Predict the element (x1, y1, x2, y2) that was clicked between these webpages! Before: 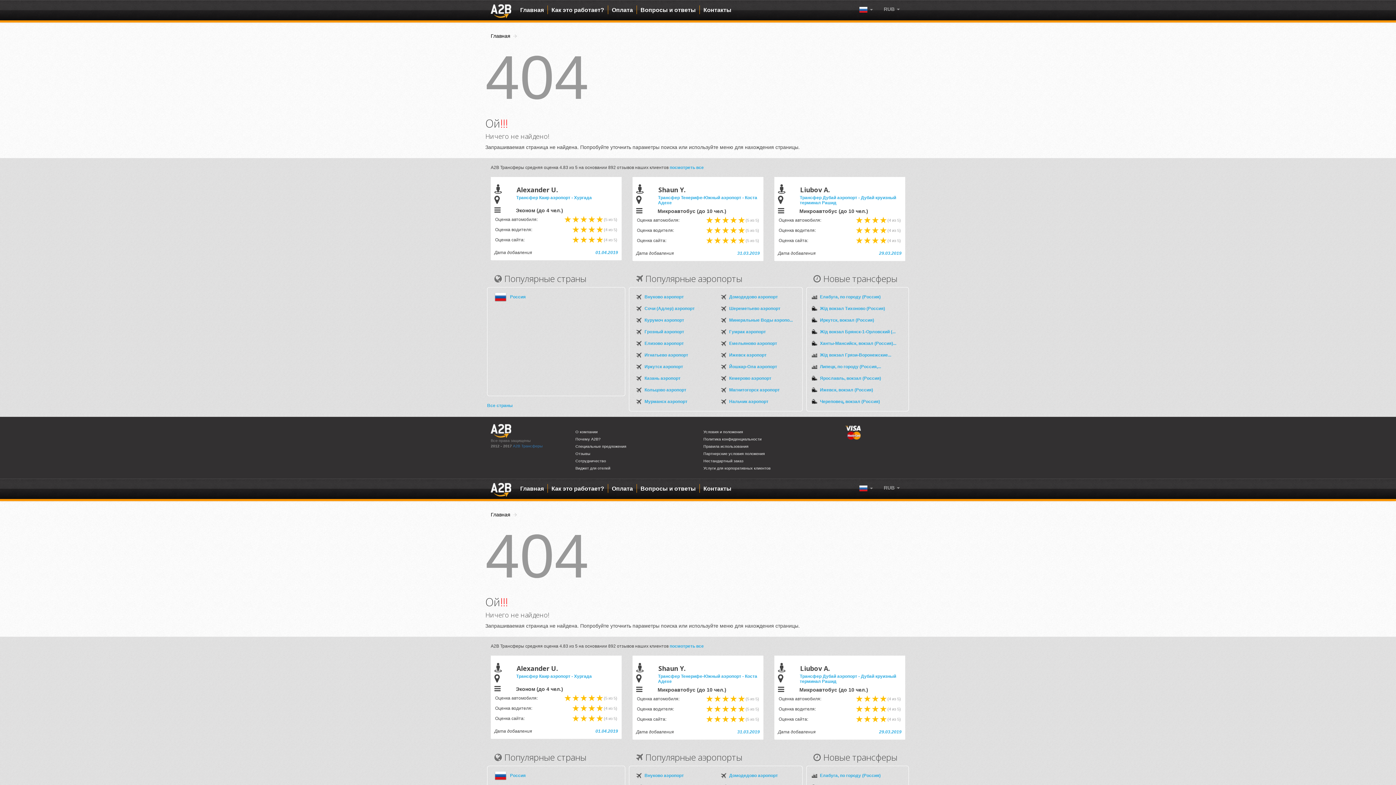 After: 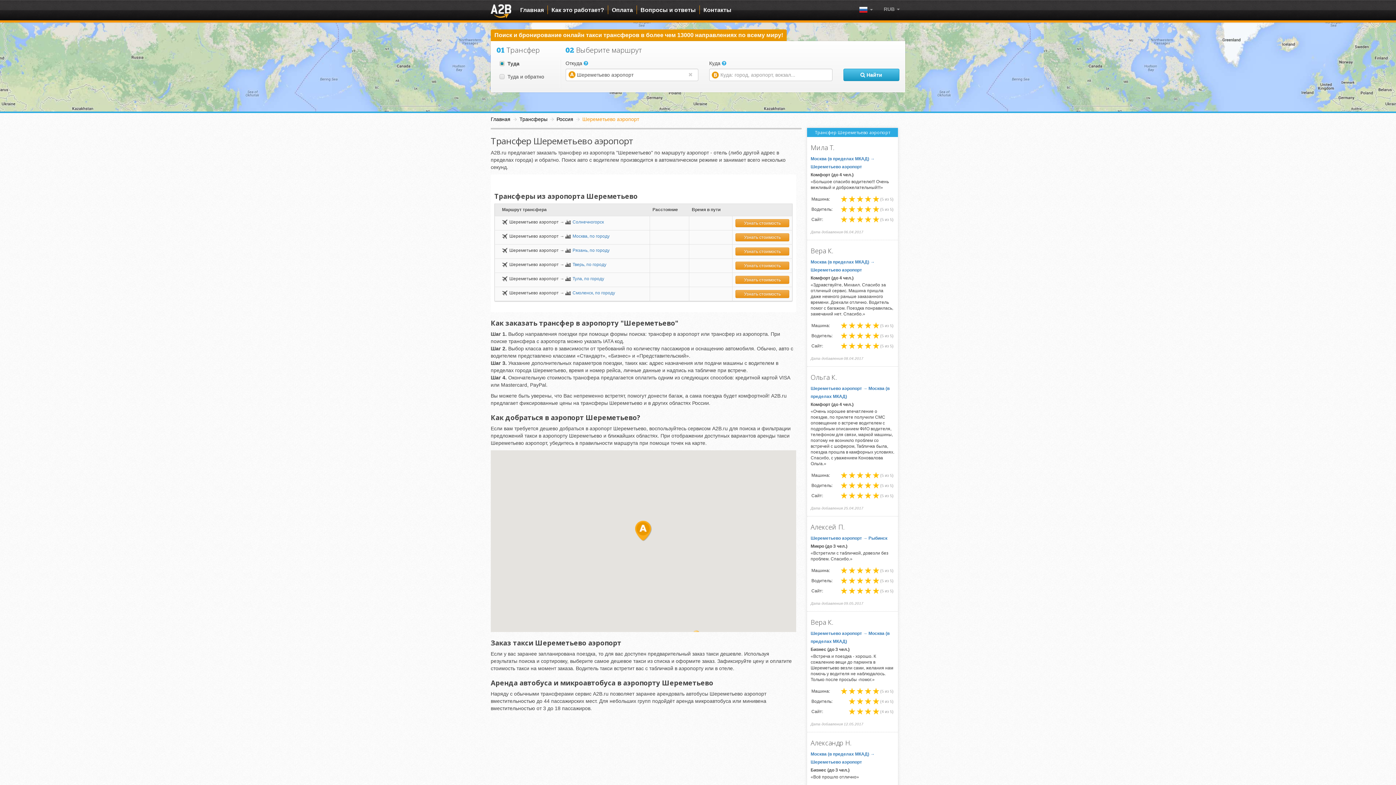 Action: label: Шереметьево аэропорт bbox: (729, 306, 780, 311)